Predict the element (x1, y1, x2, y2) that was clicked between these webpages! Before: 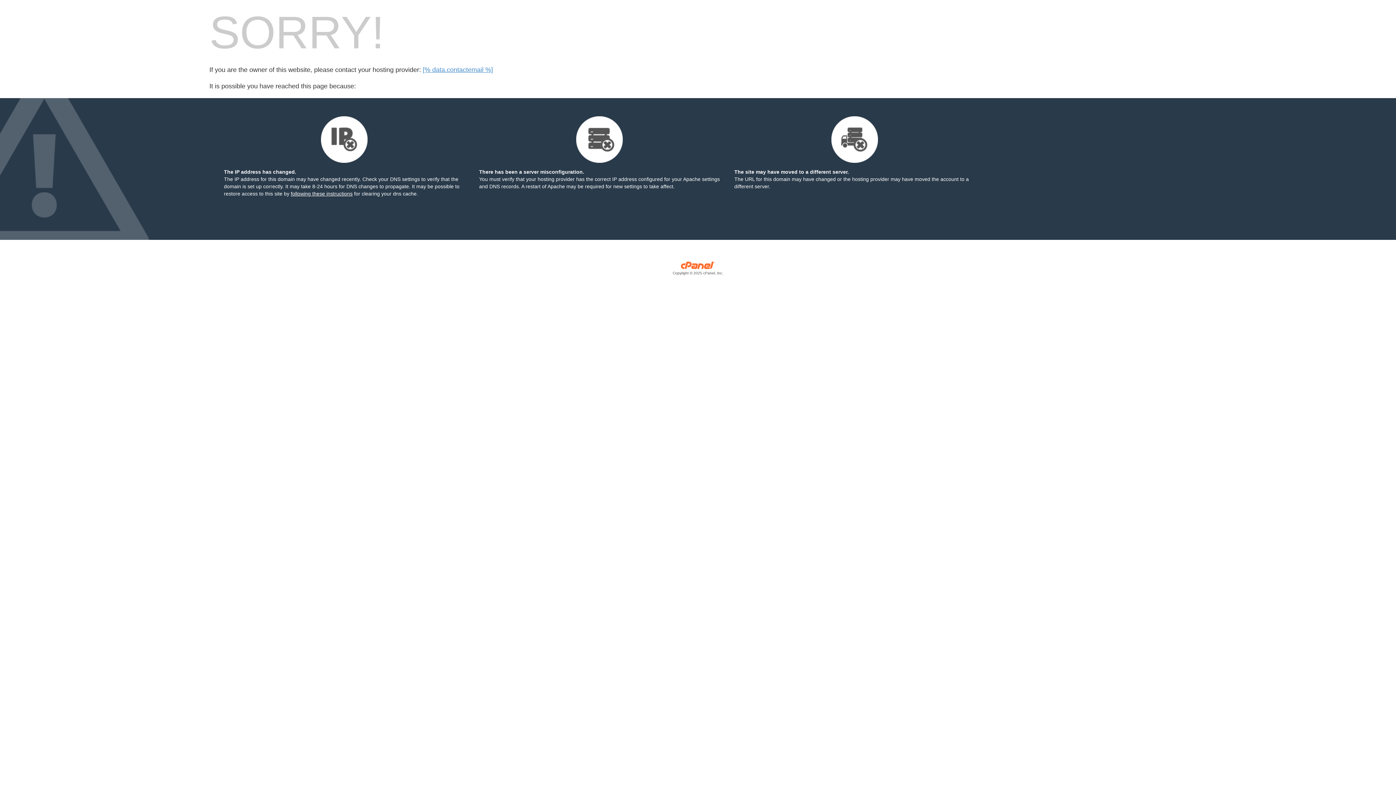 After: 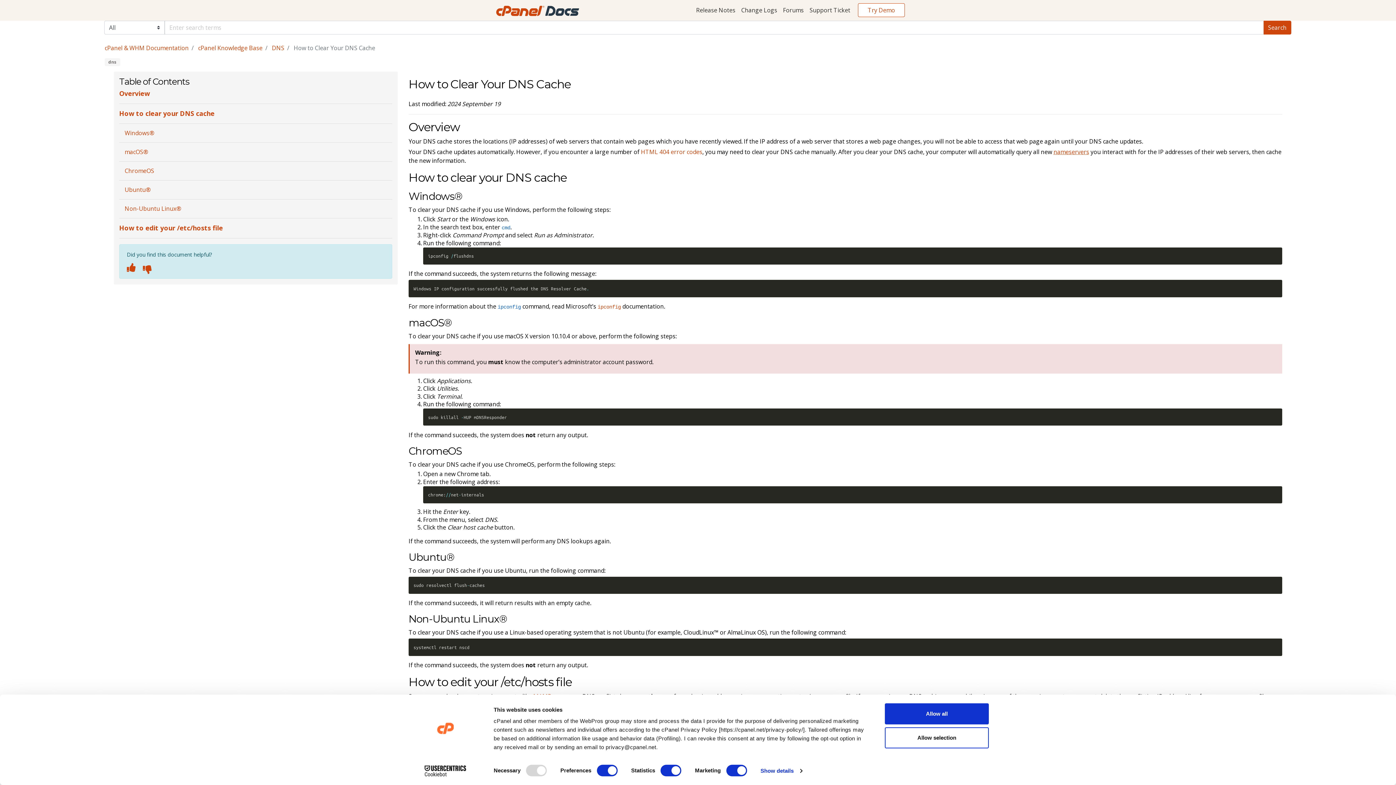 Action: label: following these instructions bbox: (290, 190, 352, 196)